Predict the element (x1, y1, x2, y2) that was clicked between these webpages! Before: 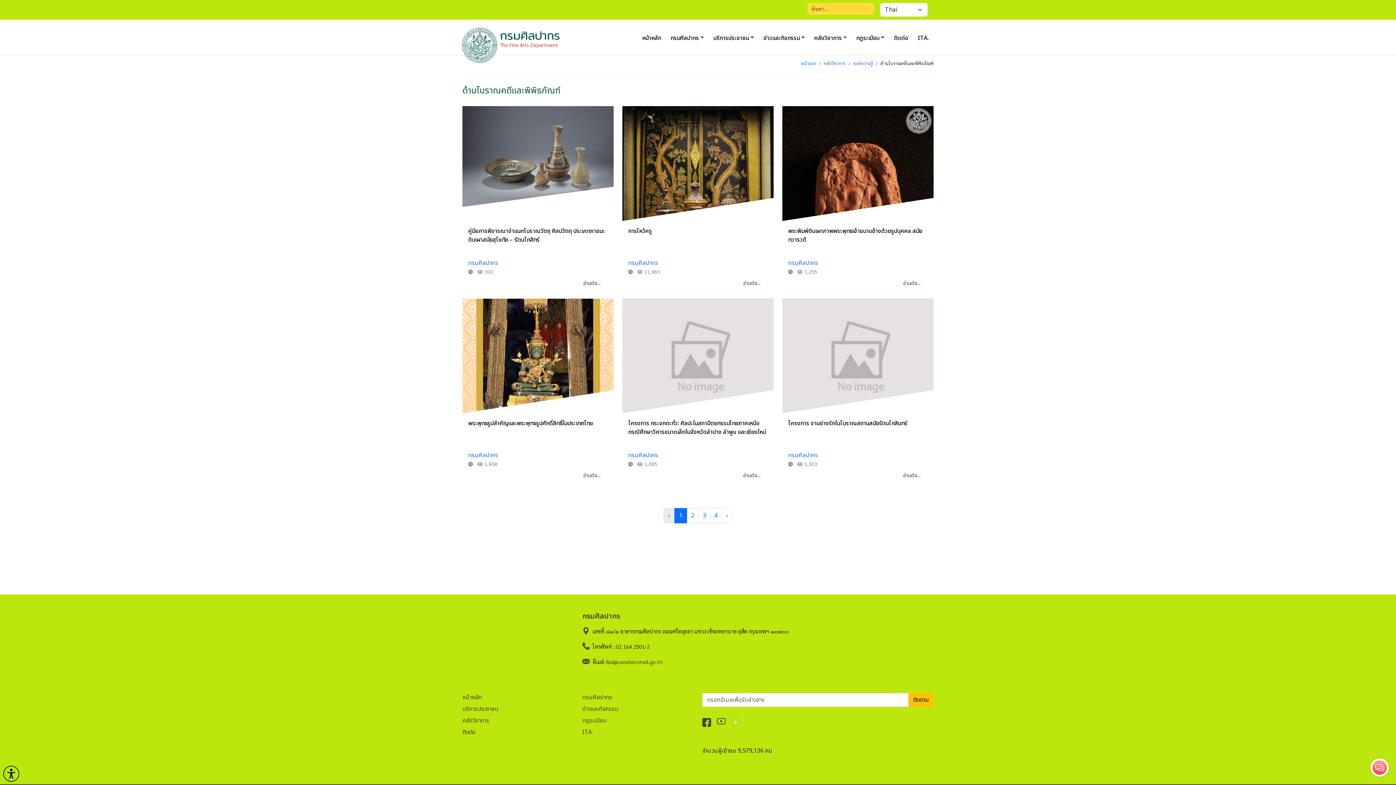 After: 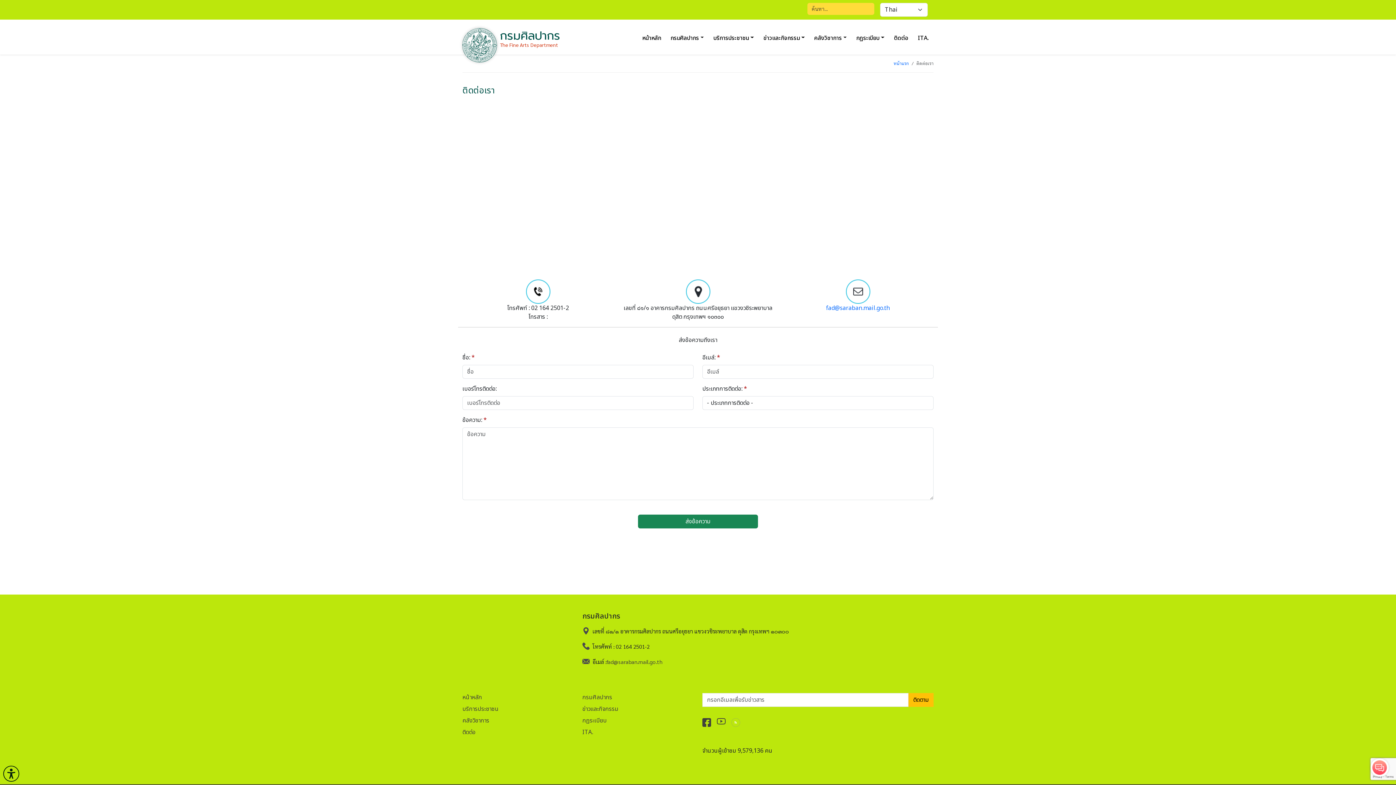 Action: label: ติดต่อ bbox: (891, 30, 911, 45)